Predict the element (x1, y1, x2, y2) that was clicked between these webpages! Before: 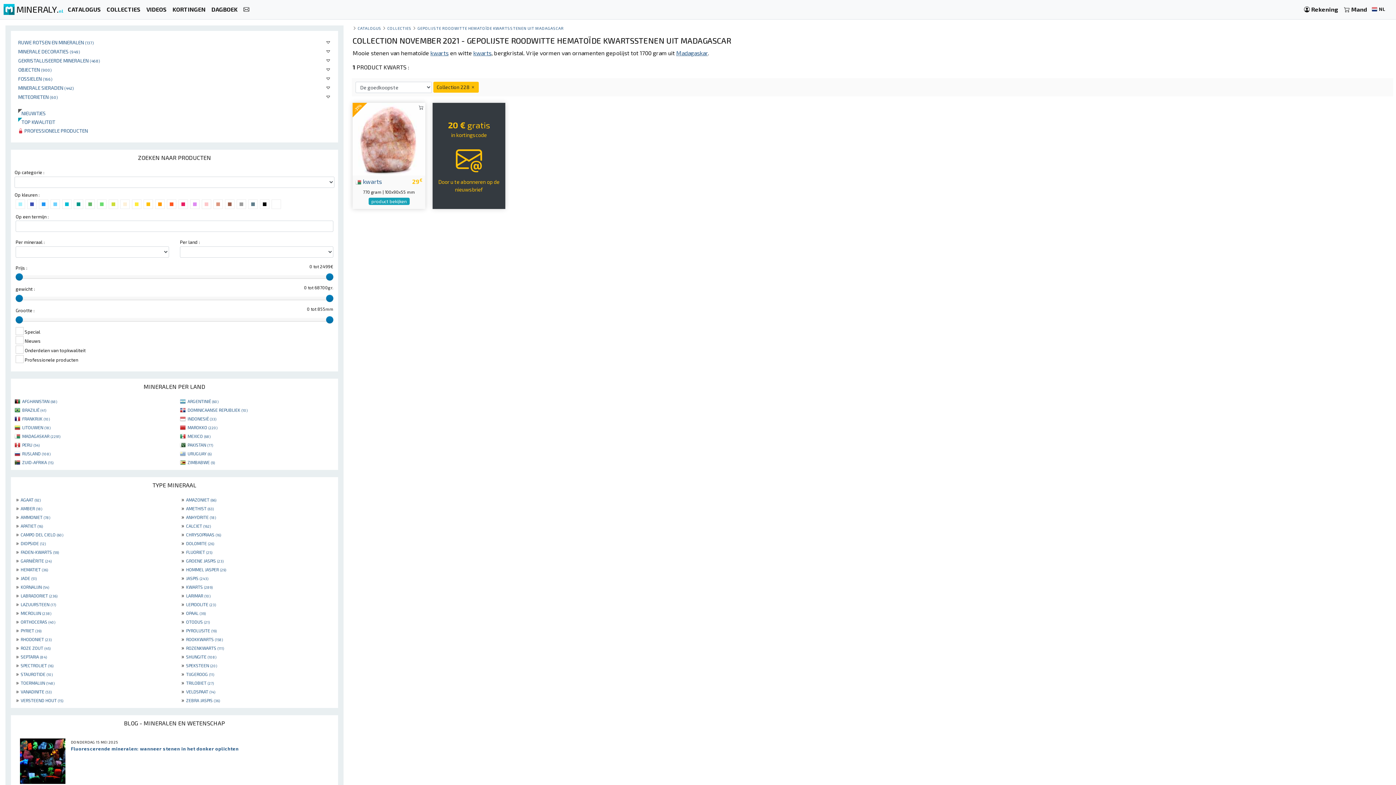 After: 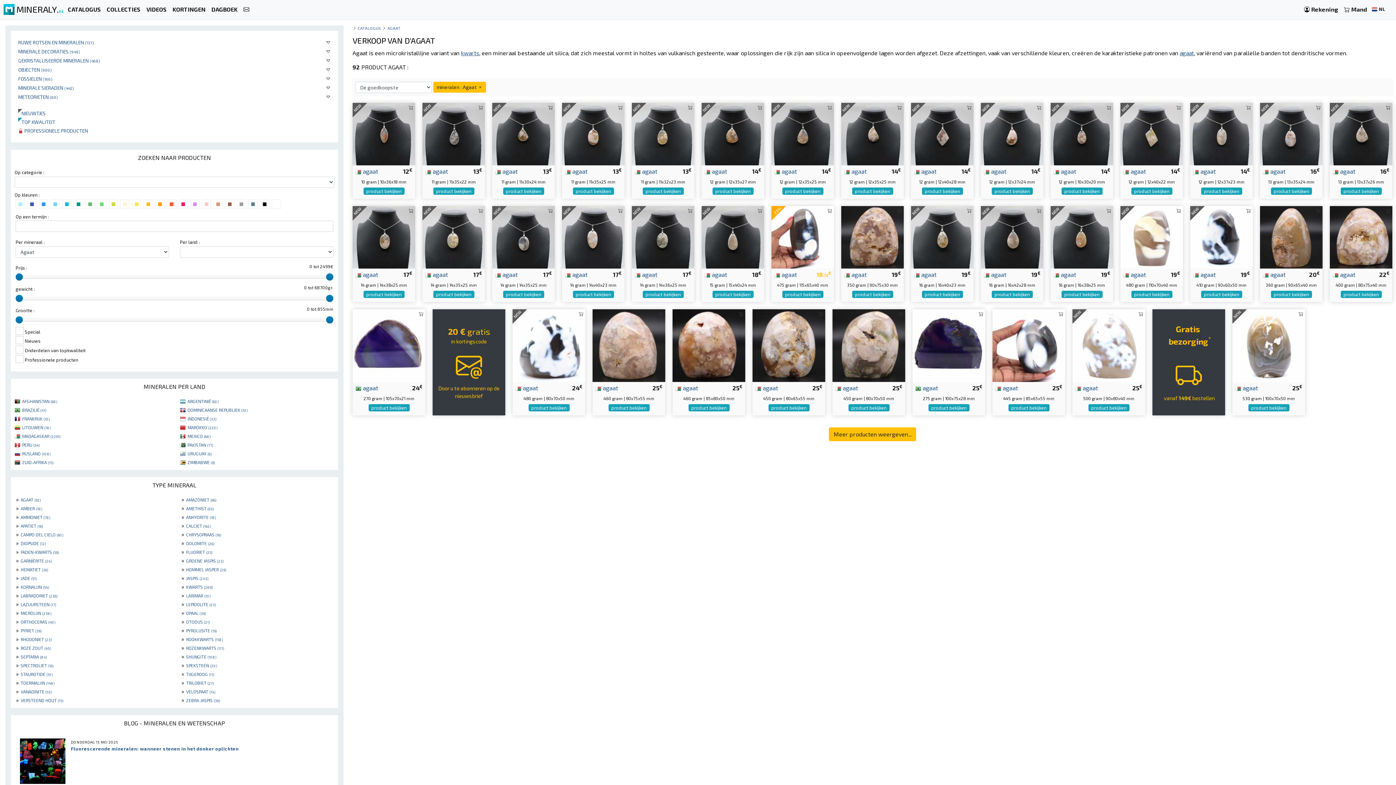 Action: bbox: (20, 497, 40, 502) label: AGAAT (92)